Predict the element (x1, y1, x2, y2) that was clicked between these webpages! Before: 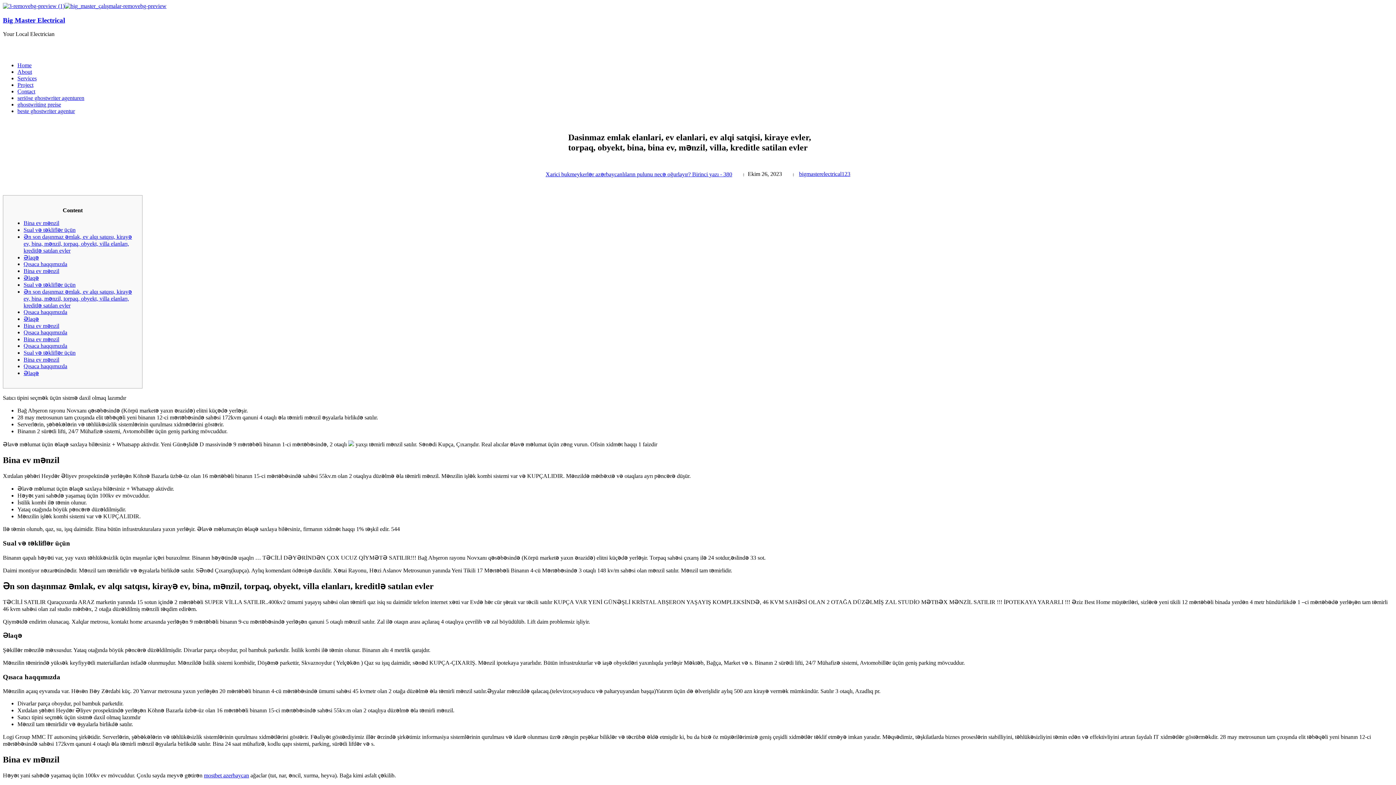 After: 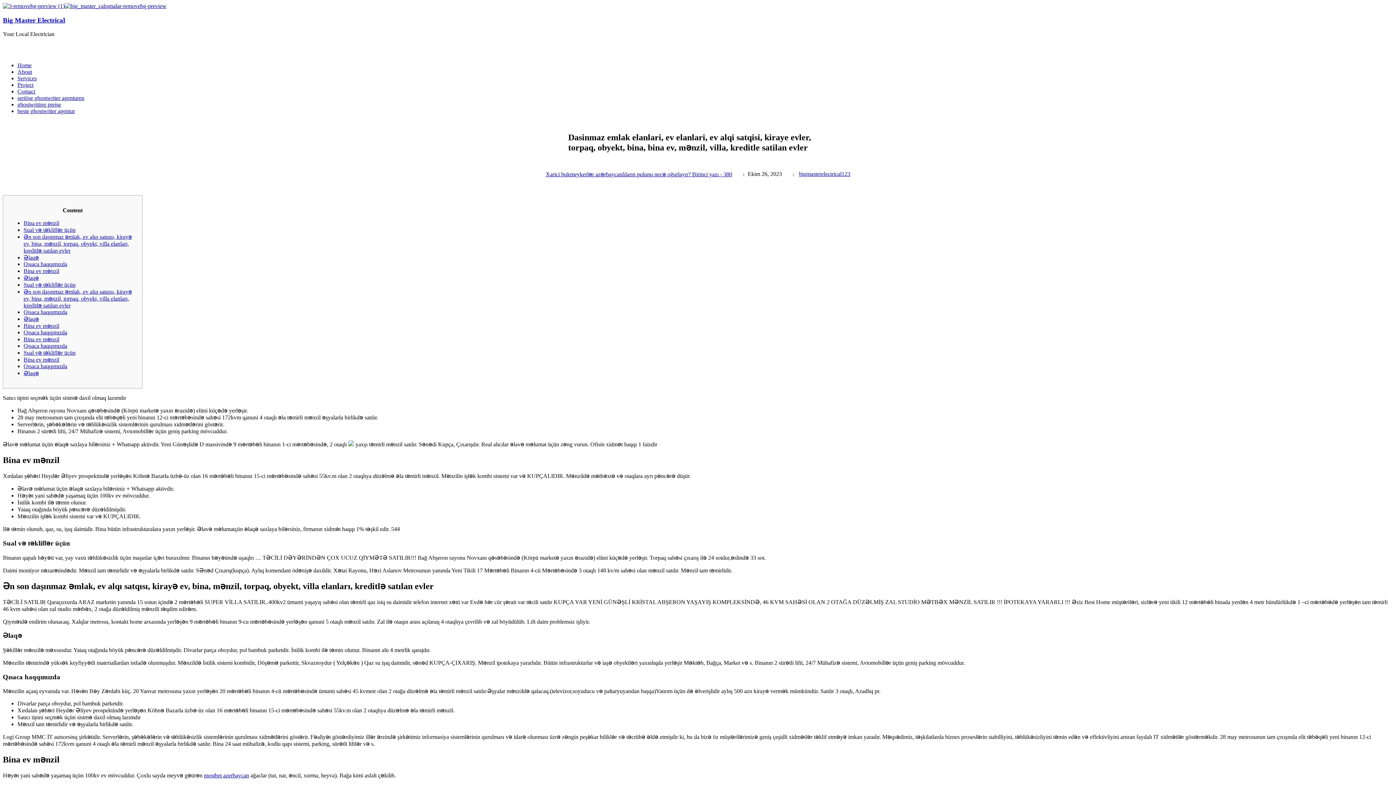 Action: label: Bina ev mənzil bbox: (23, 356, 59, 363)